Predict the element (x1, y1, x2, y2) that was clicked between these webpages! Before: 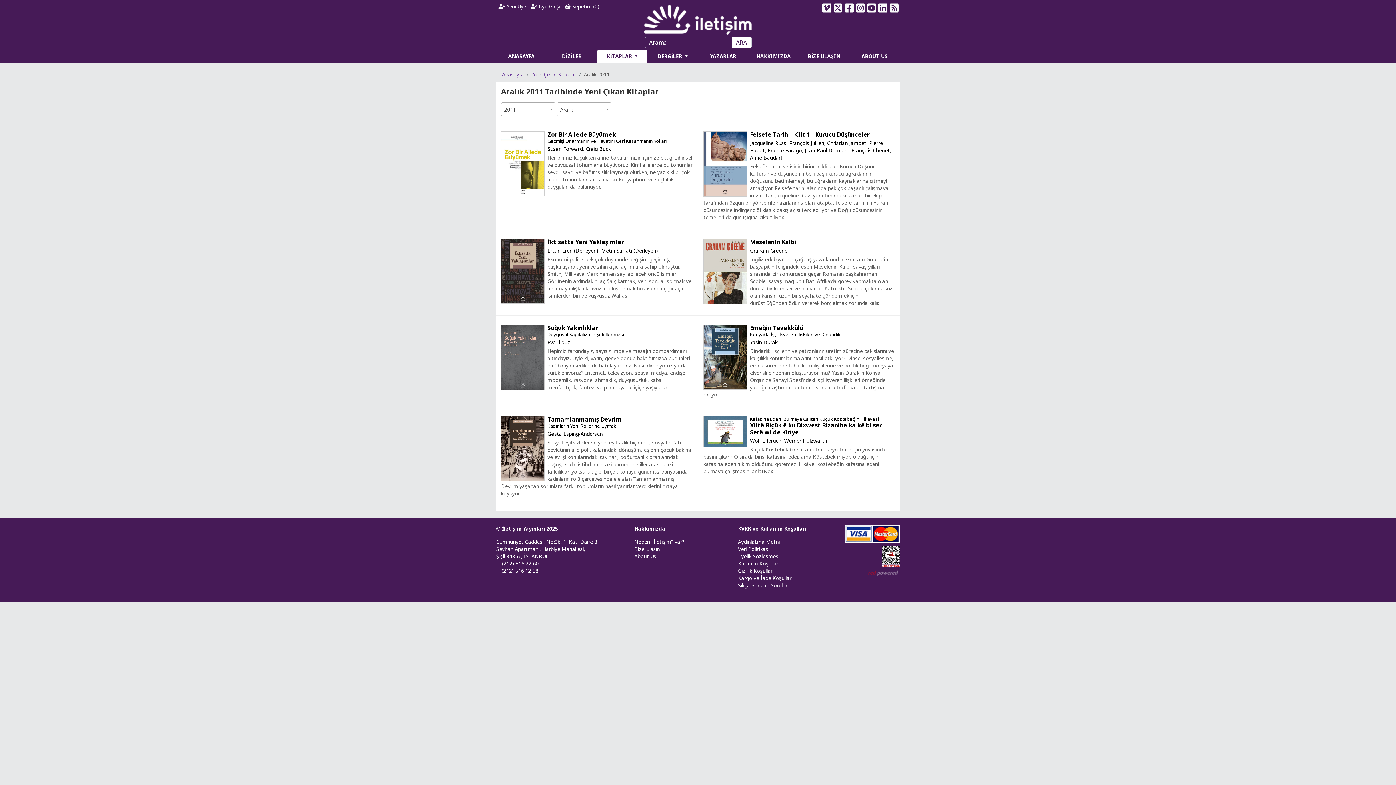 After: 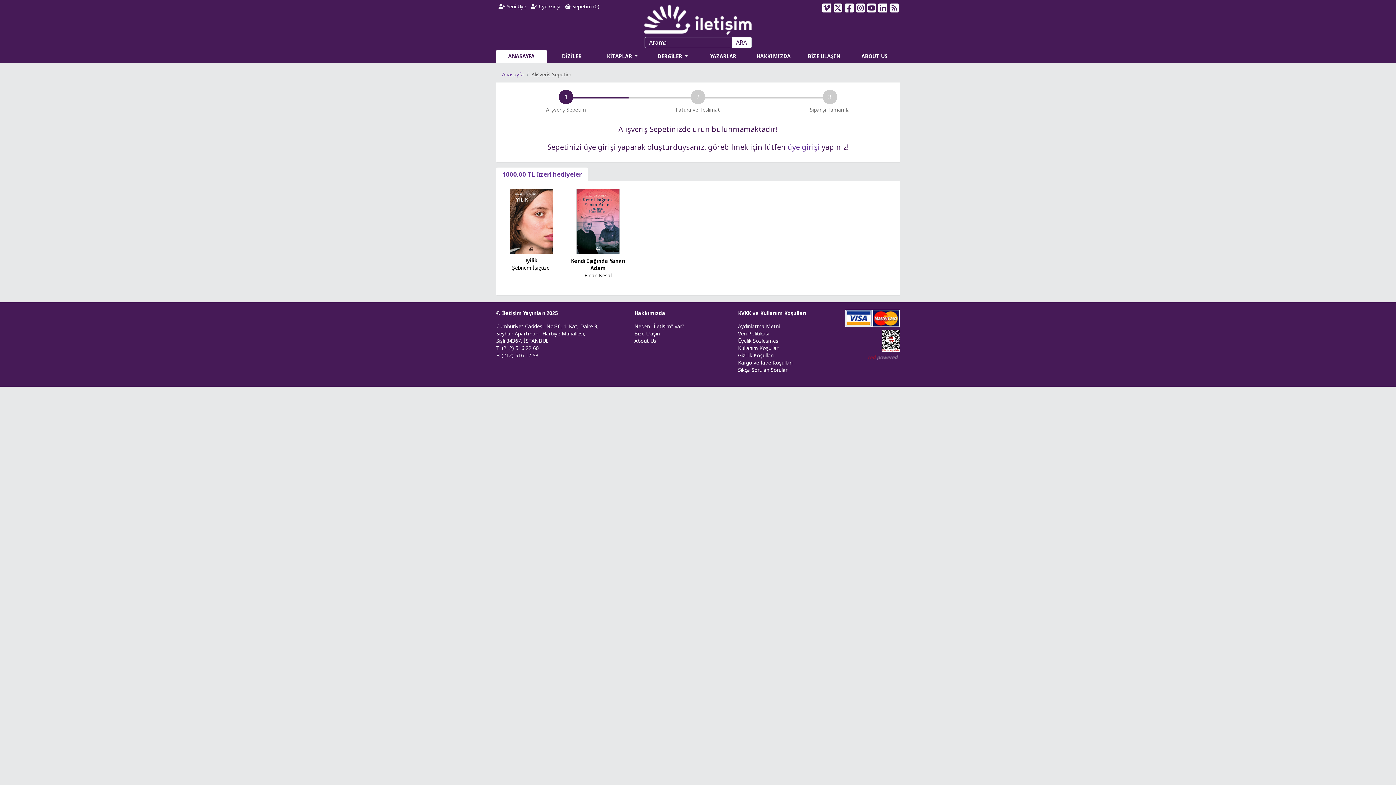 Action: label:  Sepetim (0) bbox: (562, 0, 601, 16)